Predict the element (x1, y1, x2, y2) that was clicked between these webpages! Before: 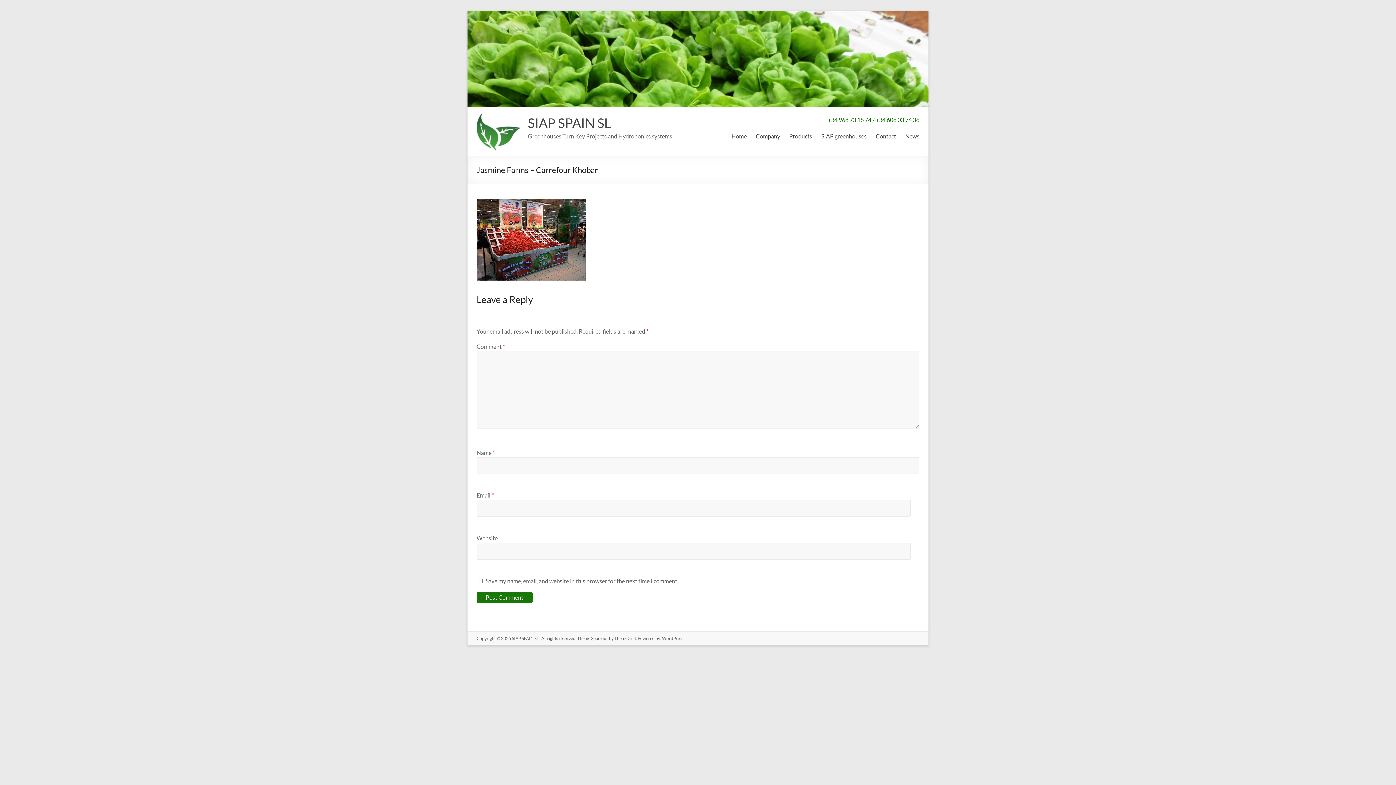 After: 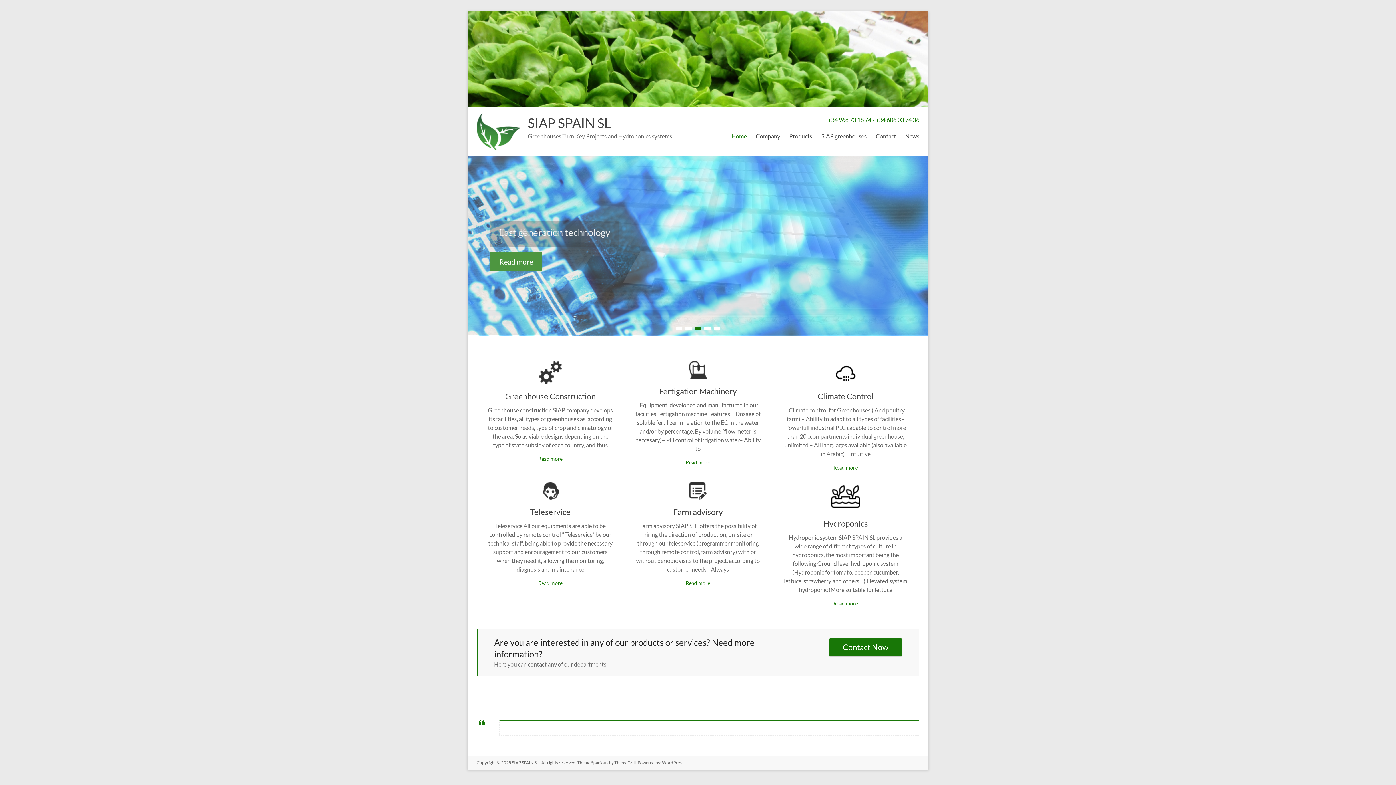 Action: bbox: (528, 114, 611, 130) label: SIAP SPAIN SL